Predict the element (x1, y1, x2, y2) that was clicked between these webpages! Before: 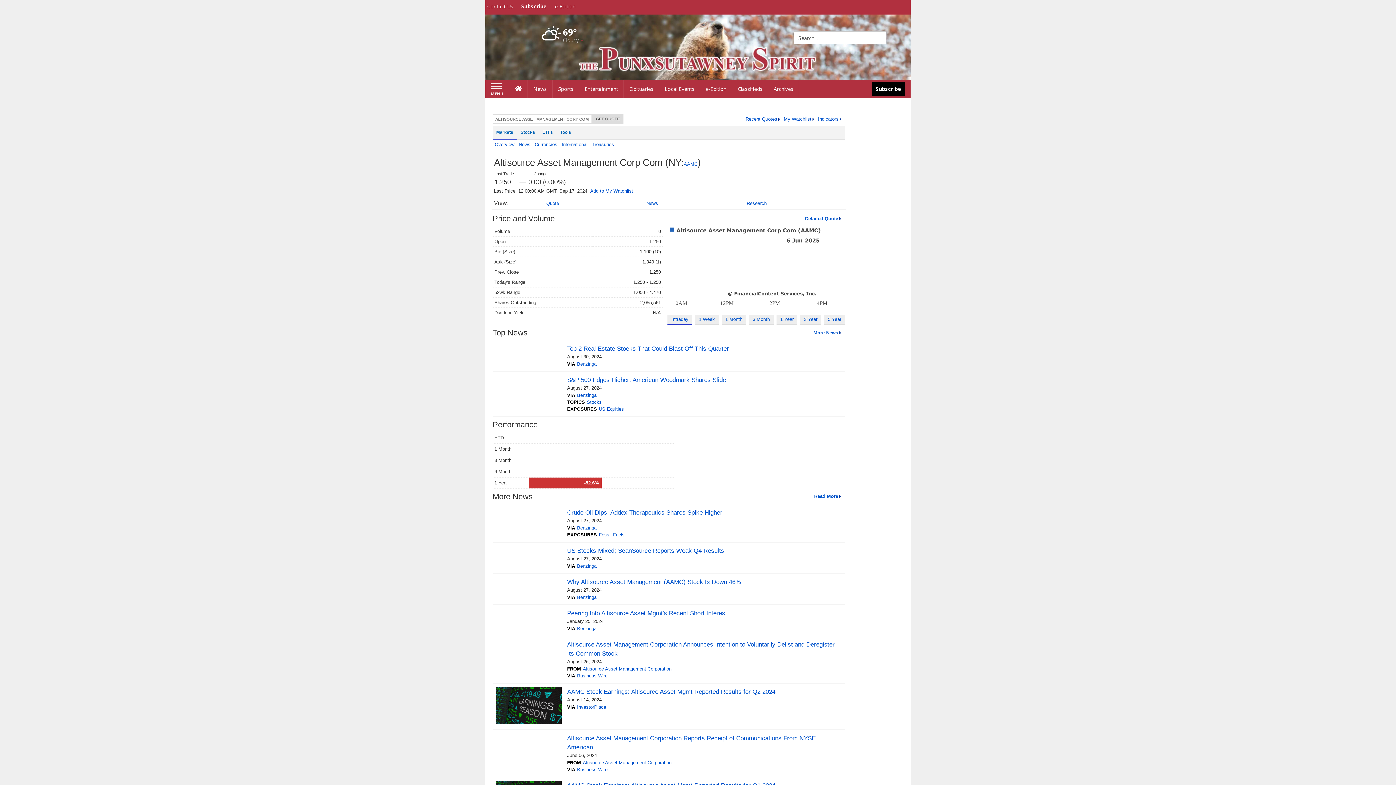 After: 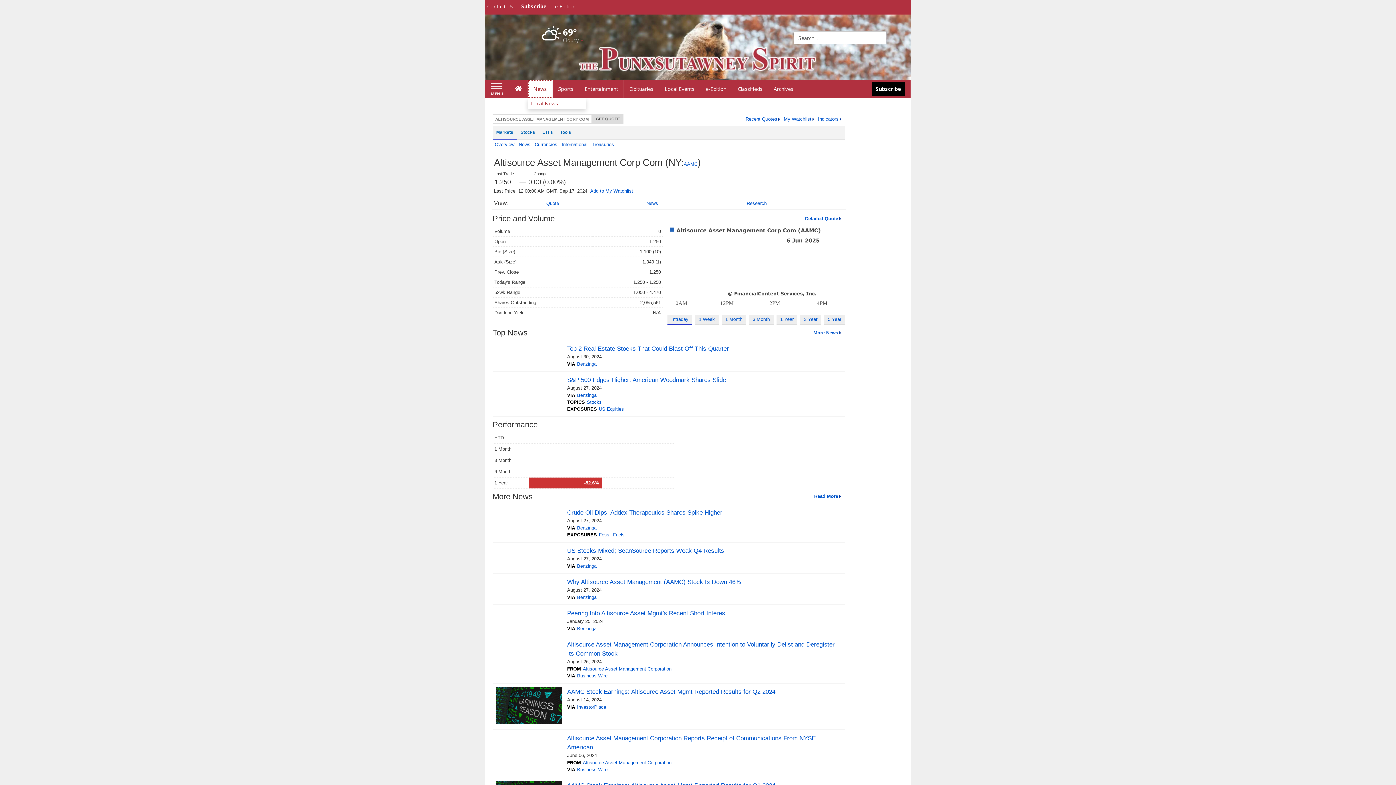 Action: label: News bbox: (528, 80, 552, 98)